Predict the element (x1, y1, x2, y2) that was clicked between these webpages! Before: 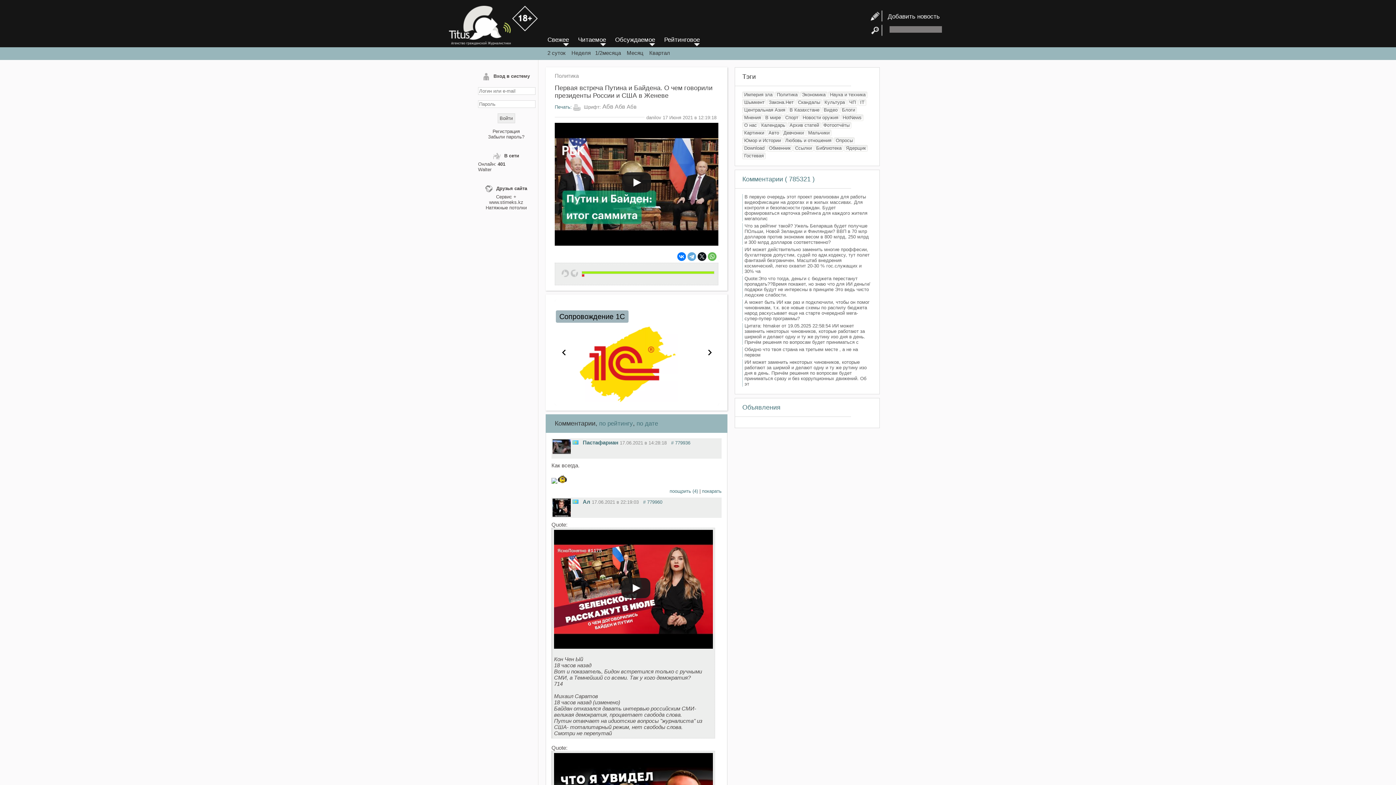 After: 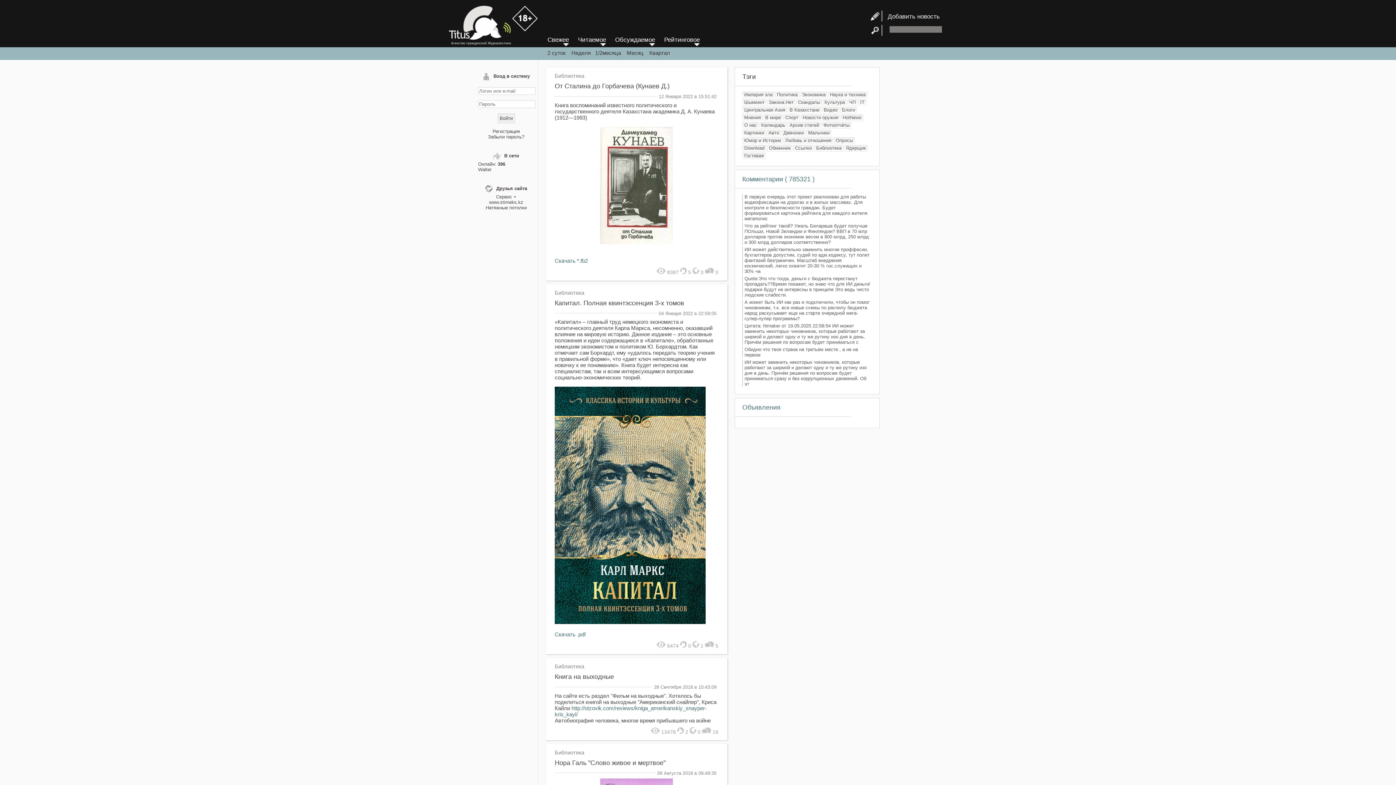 Action: label: Библиотека bbox: (816, 145, 841, 150)